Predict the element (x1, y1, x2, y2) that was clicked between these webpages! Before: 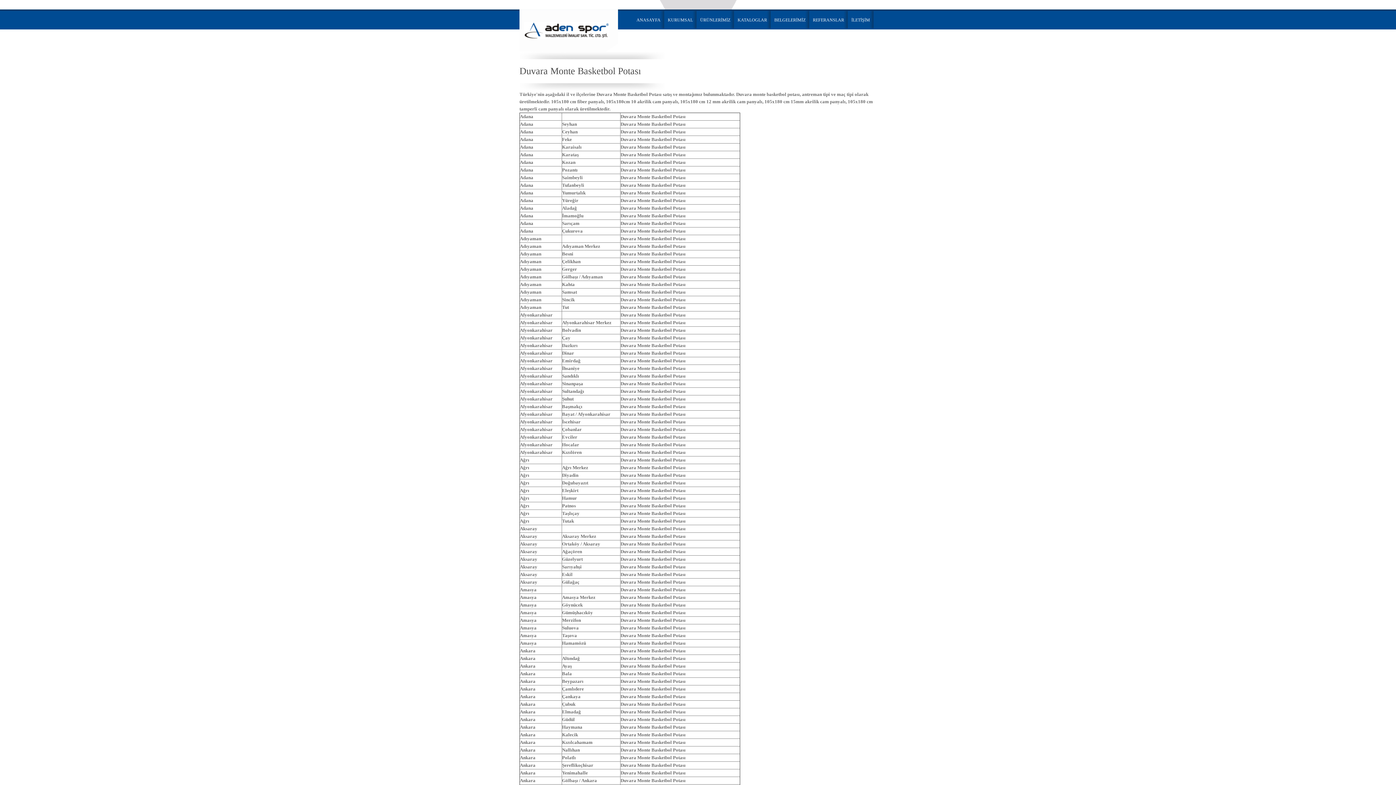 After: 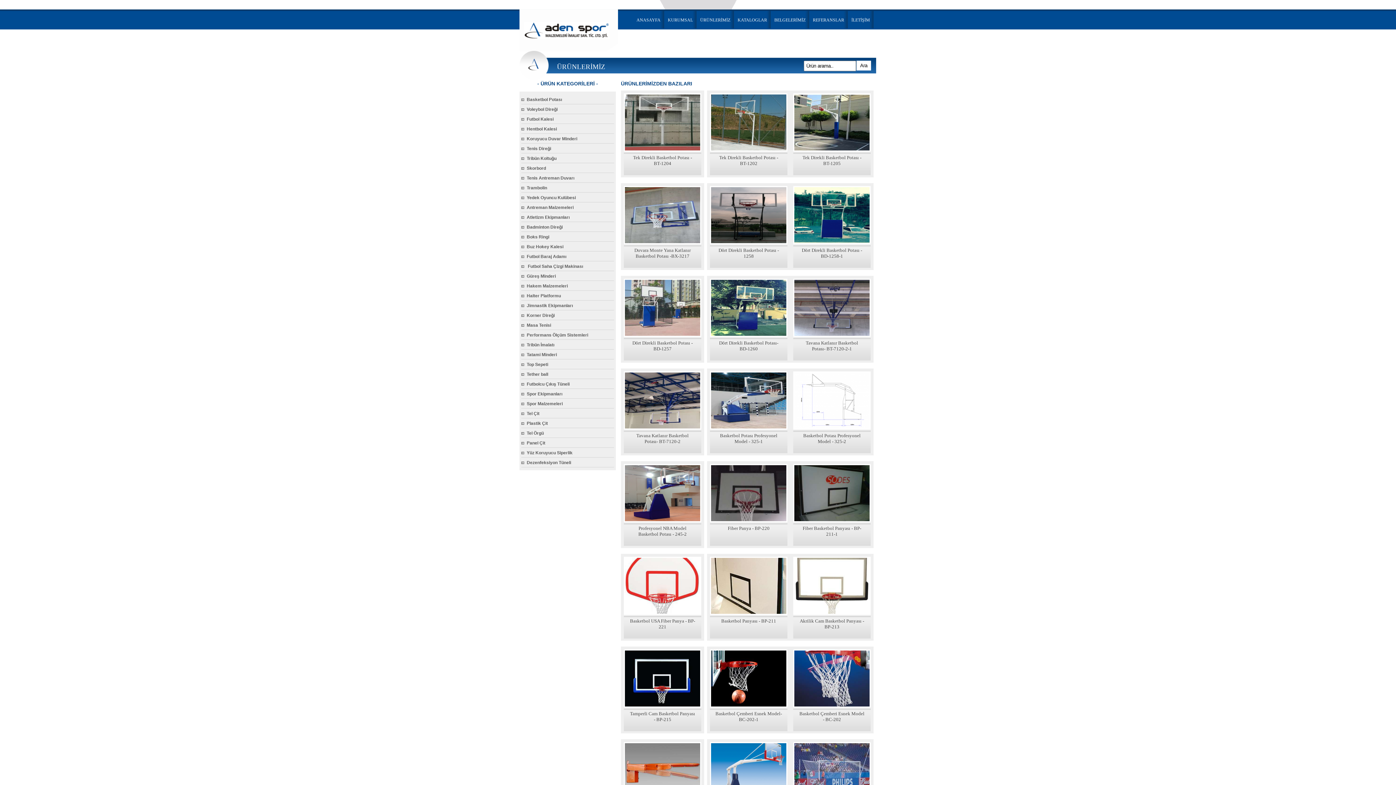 Action: label: ÜRÜNLERİMİZ bbox: (700, 17, 730, 22)